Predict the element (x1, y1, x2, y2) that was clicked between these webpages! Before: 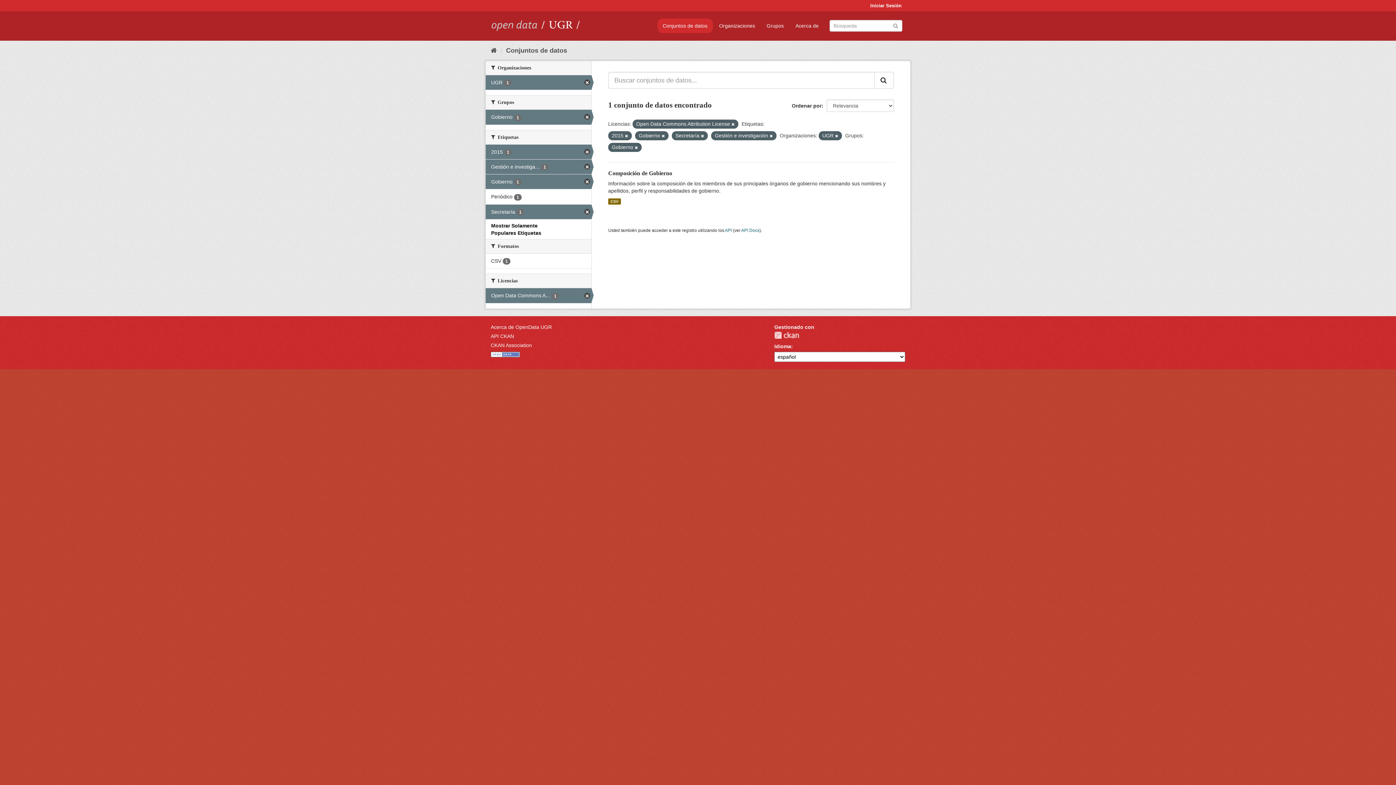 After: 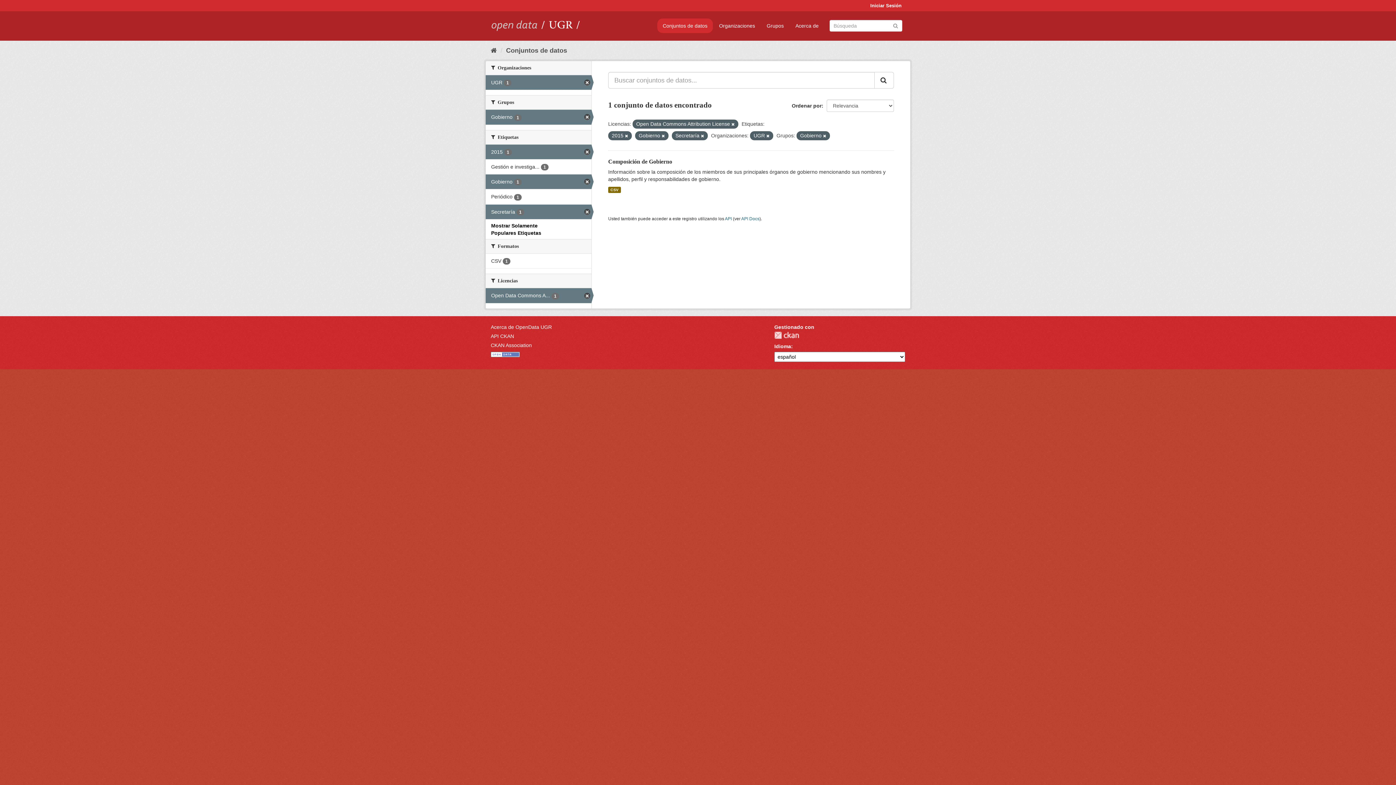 Action: bbox: (769, 133, 773, 138)